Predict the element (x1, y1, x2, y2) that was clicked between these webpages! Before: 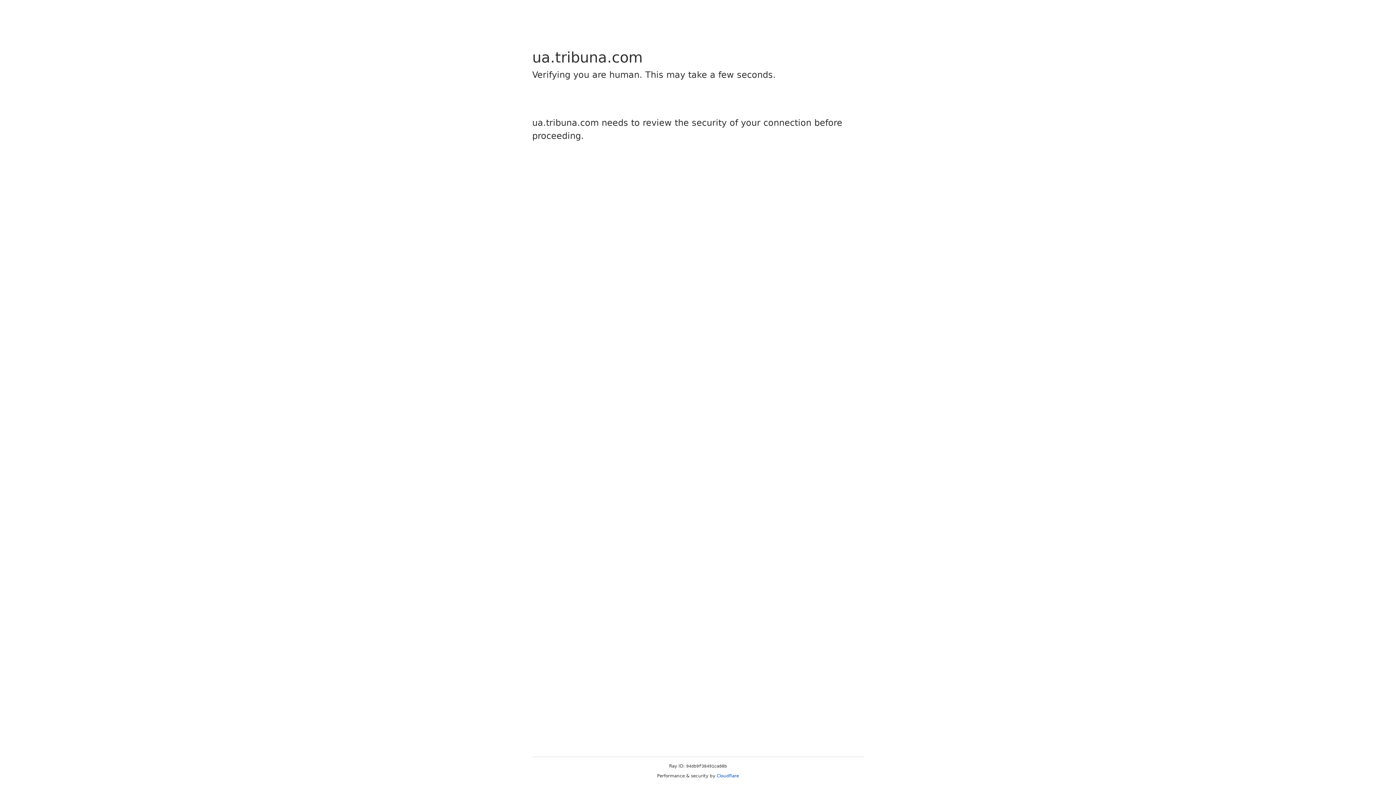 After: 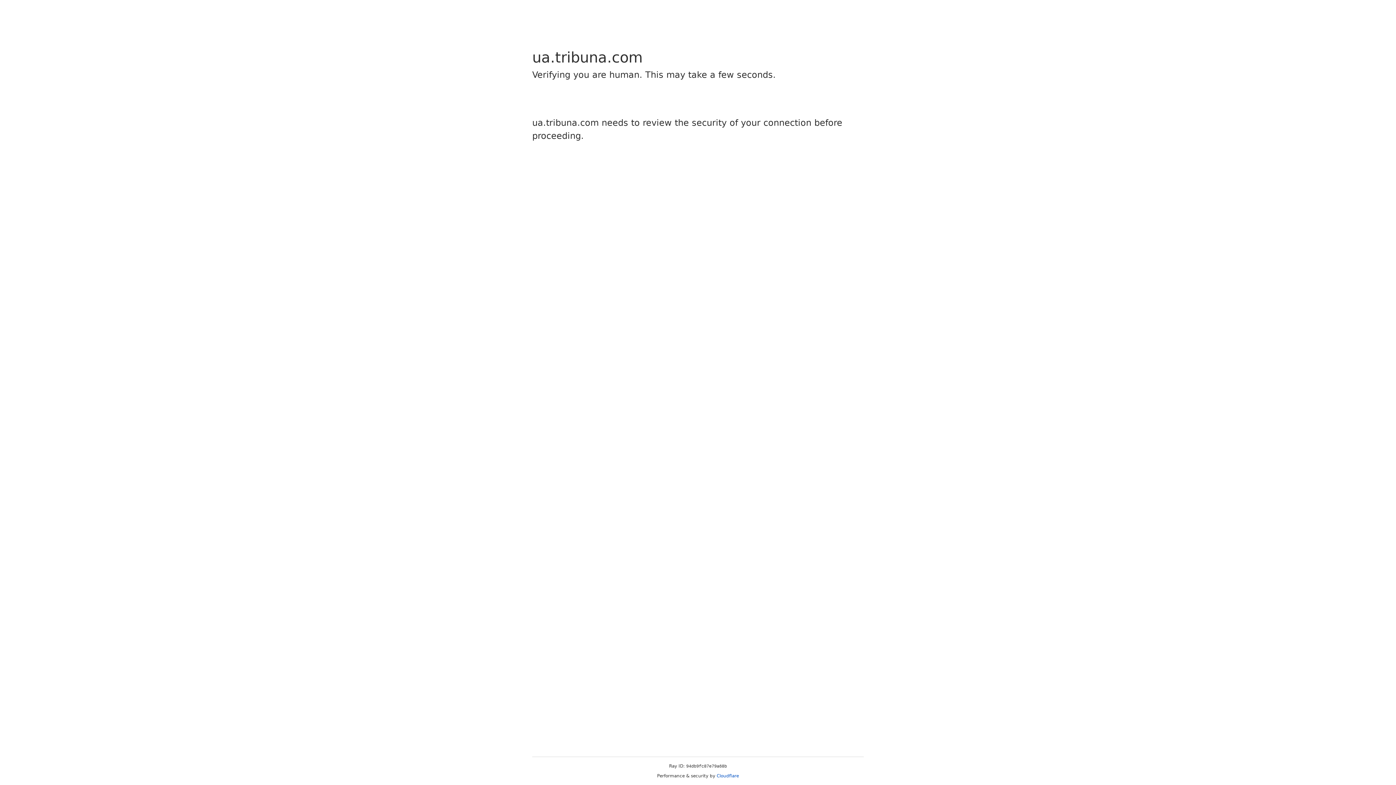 Action: bbox: (716, 773, 739, 778) label: Cloudflare